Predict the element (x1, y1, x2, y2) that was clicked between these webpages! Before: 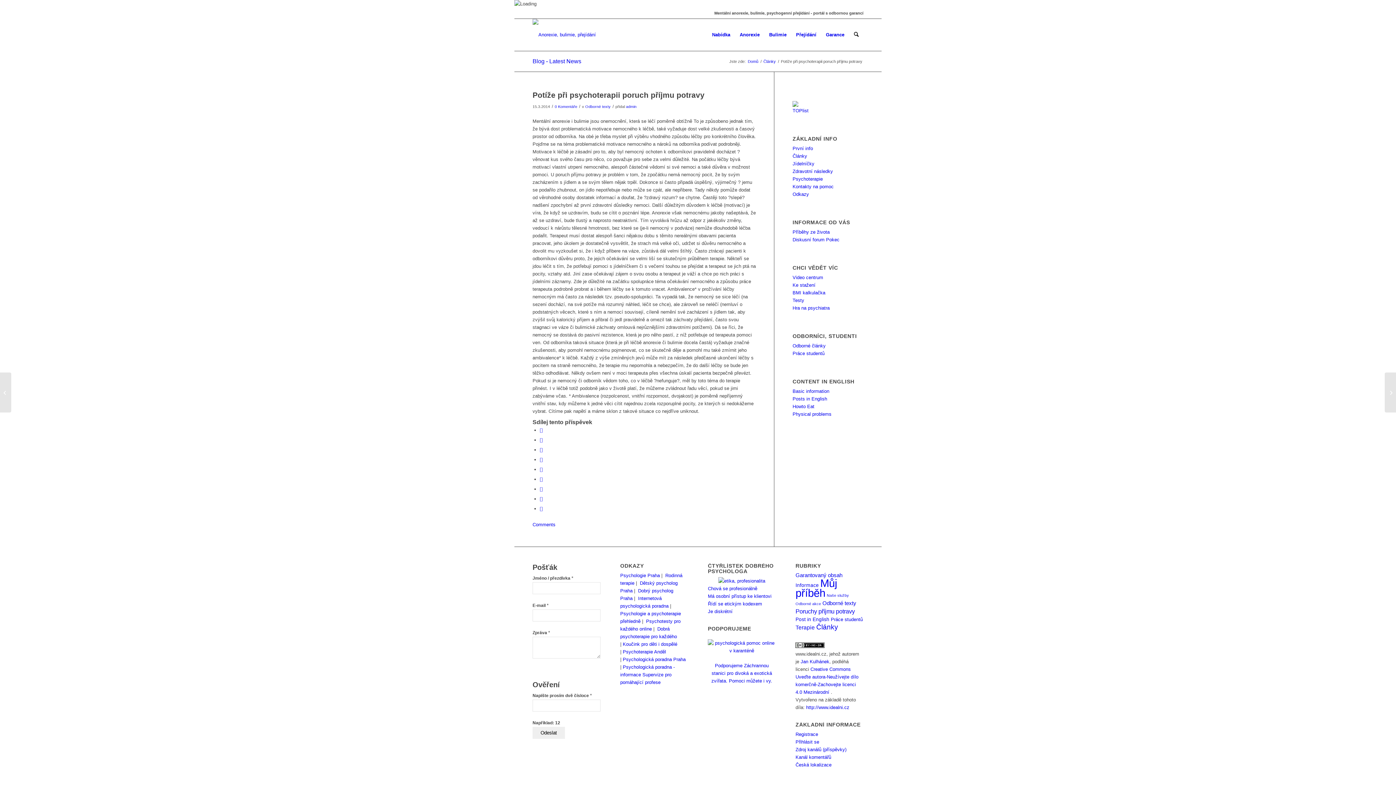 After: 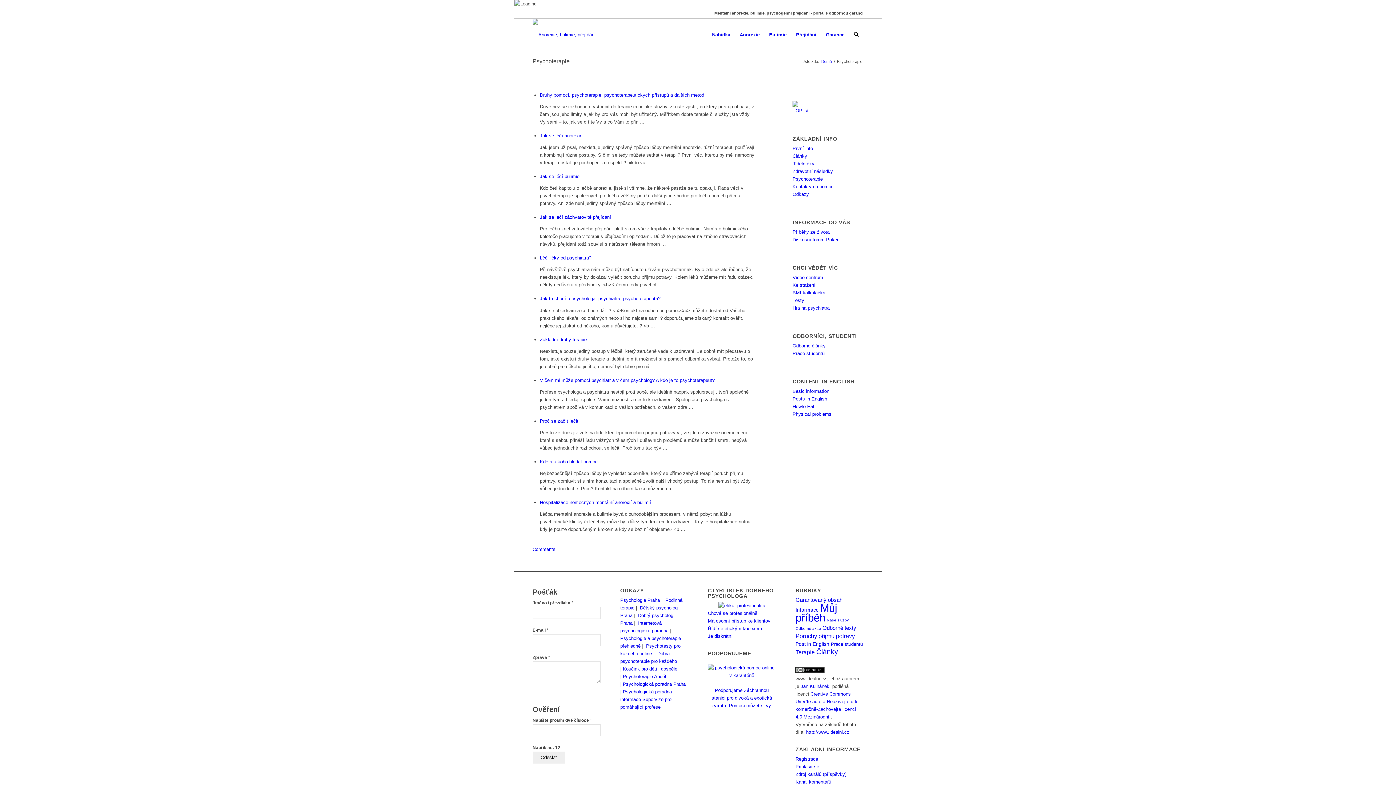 Action: label: Psychoterapie bbox: (792, 176, 823, 181)